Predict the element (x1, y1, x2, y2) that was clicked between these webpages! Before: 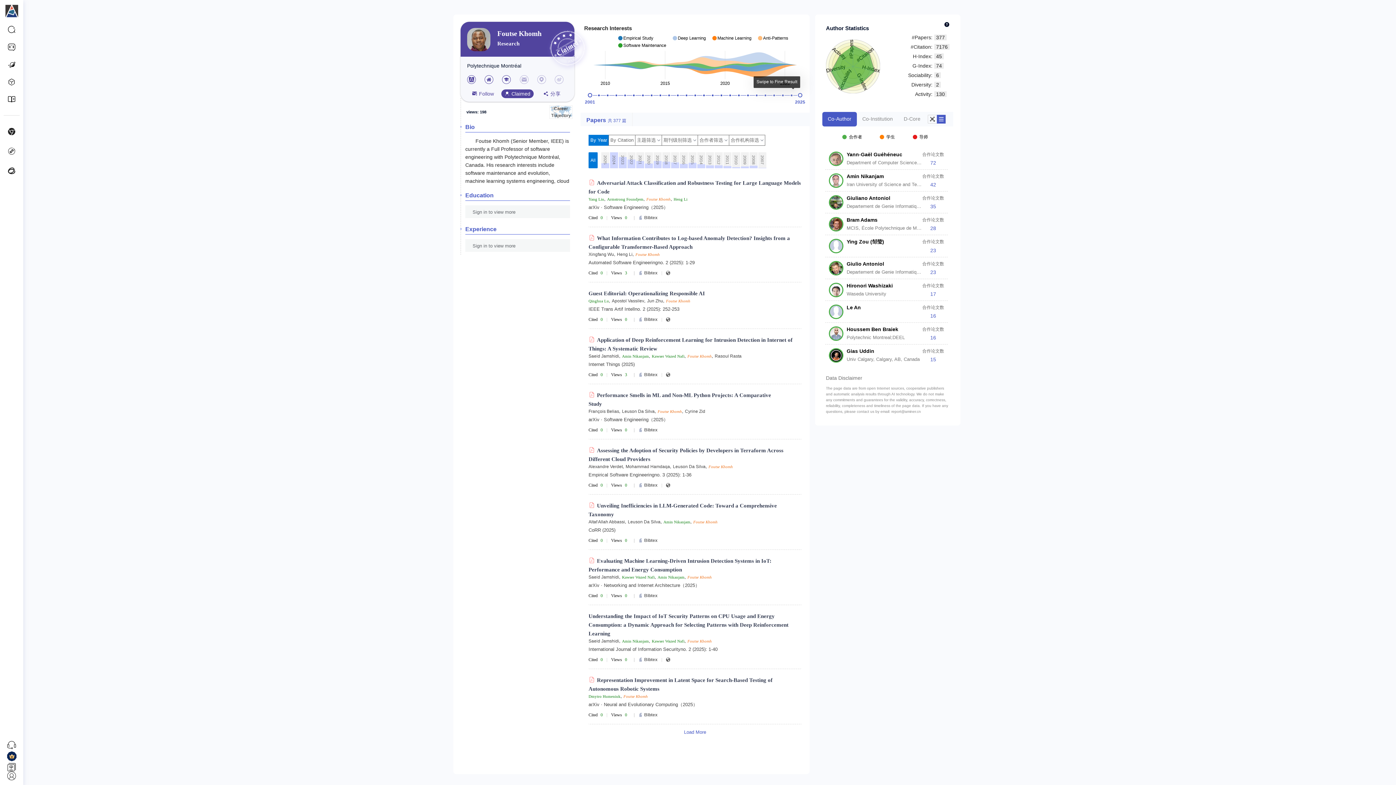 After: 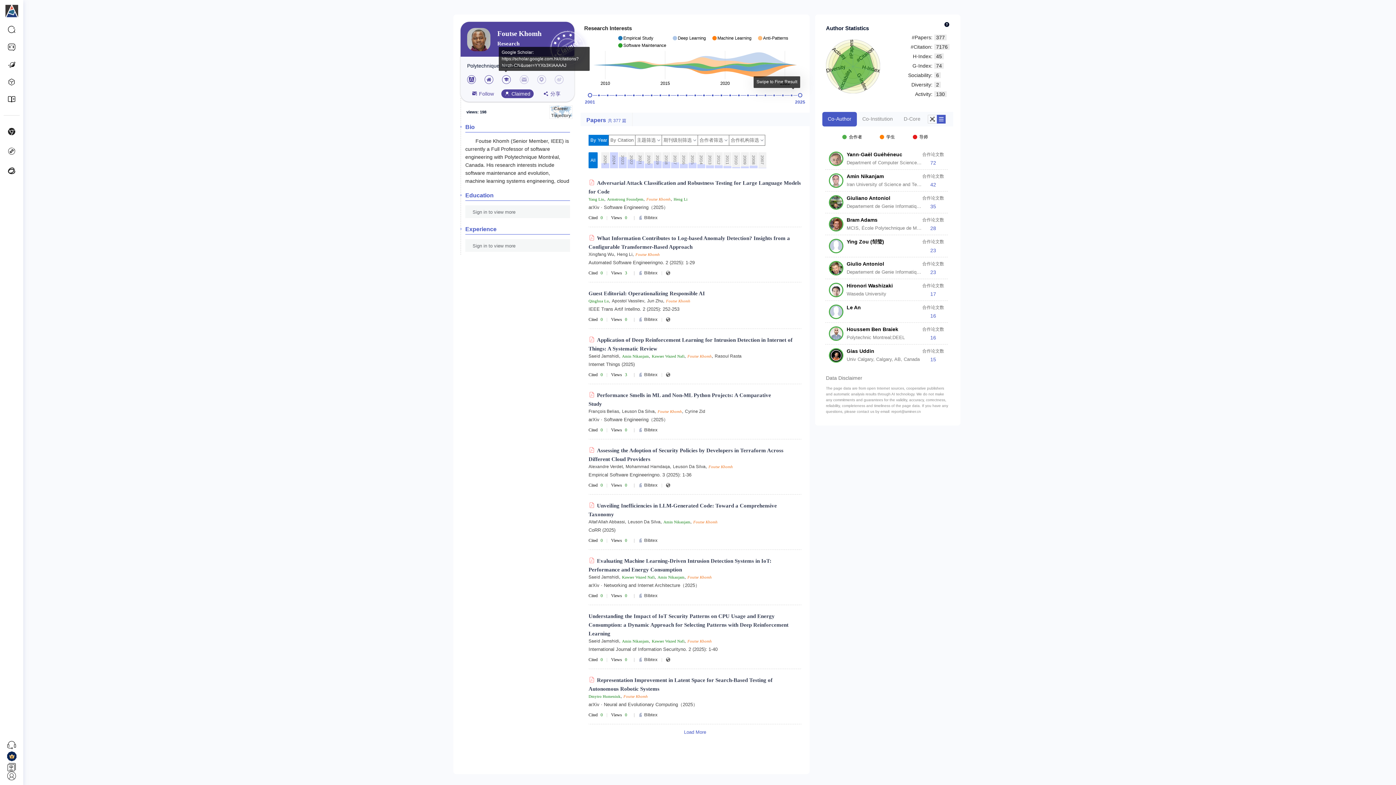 Action: bbox: (502, 75, 511, 84)